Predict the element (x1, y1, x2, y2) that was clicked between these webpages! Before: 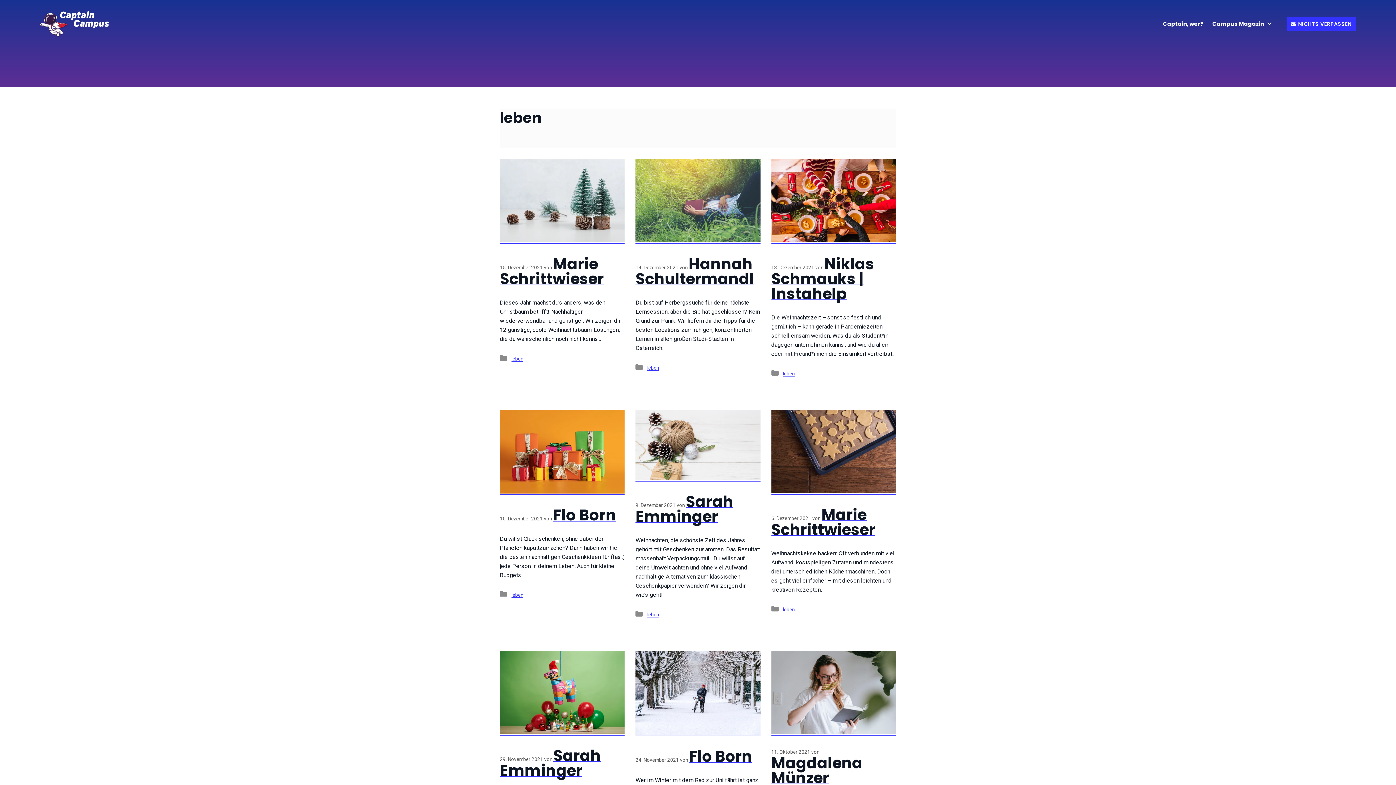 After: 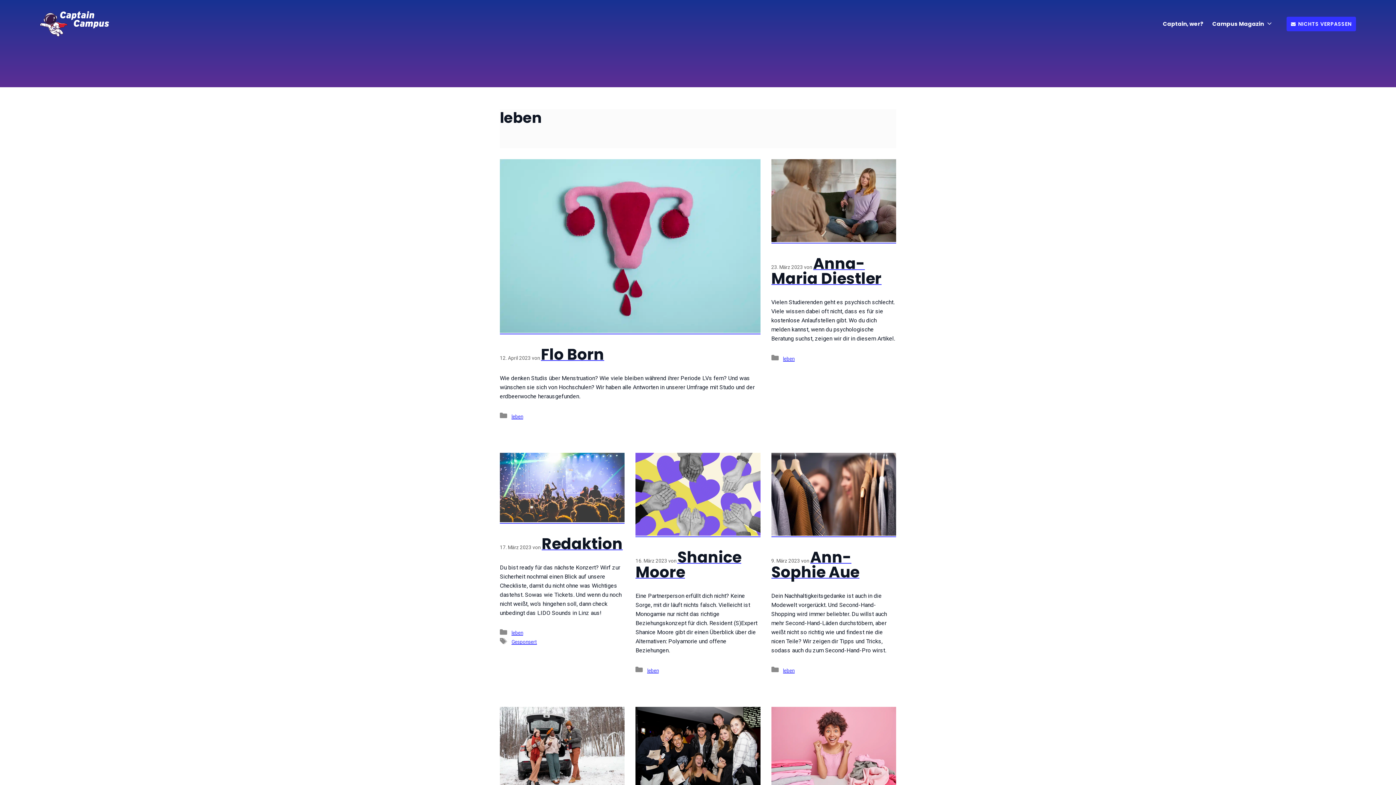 Action: label: leben bbox: (647, 612, 659, 617)